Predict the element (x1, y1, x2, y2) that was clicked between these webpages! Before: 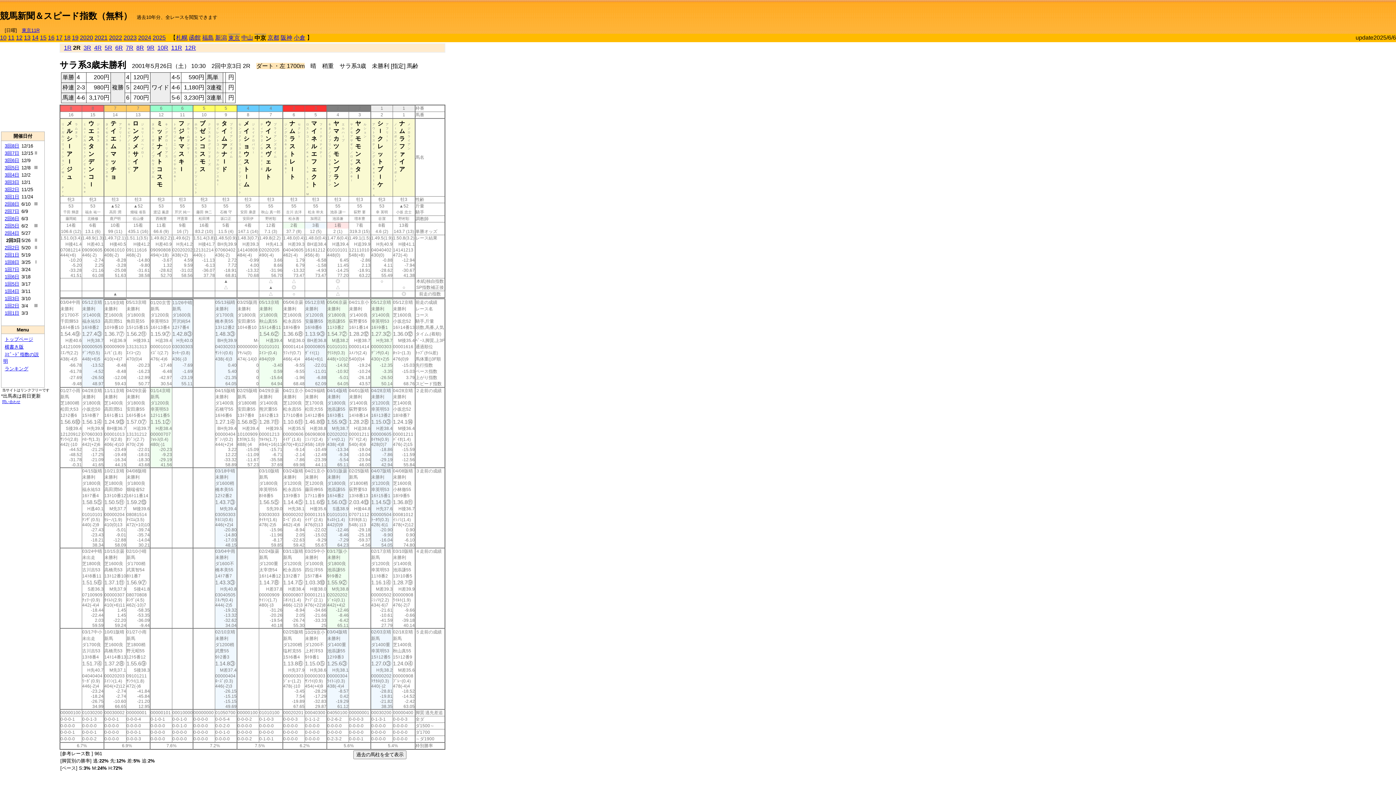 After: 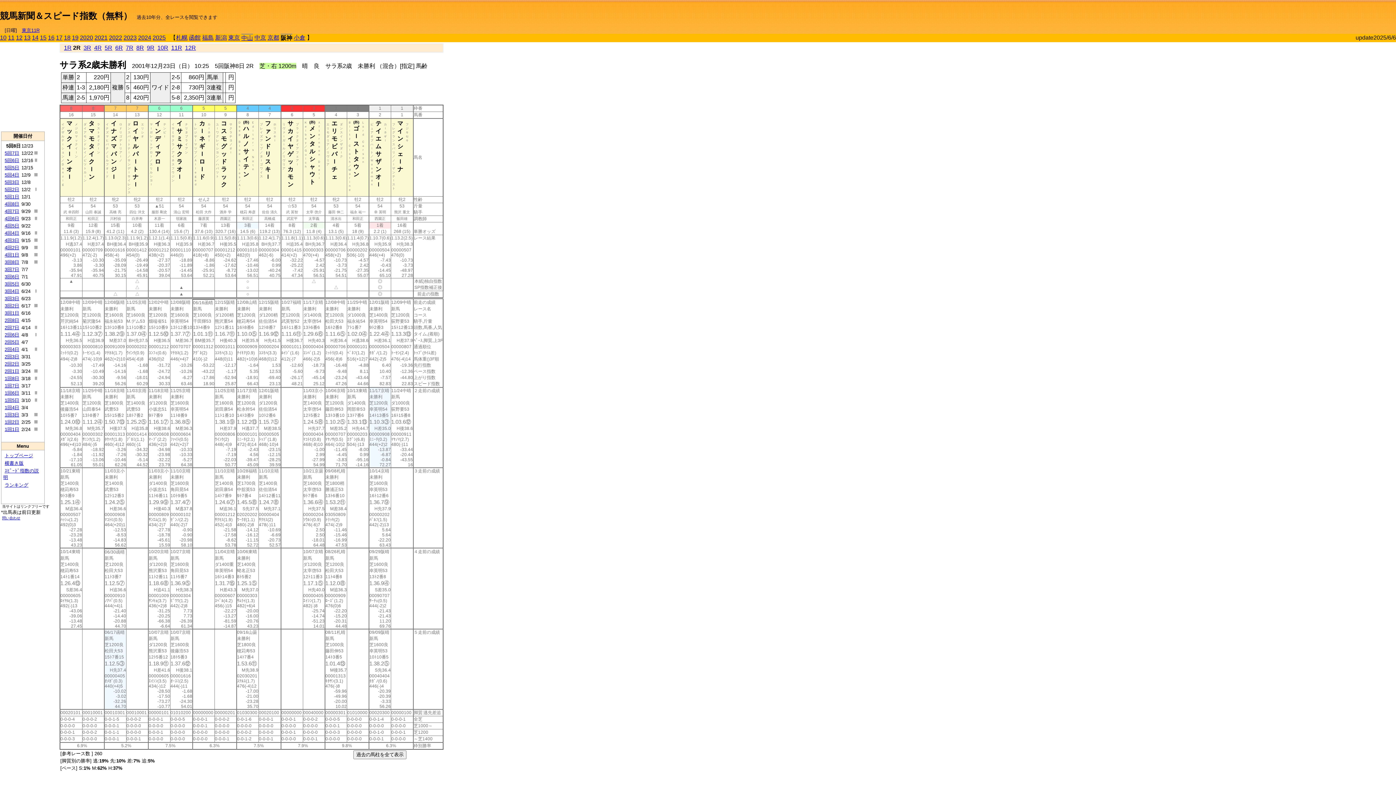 Action: label: 阪神 bbox: (280, 34, 292, 40)